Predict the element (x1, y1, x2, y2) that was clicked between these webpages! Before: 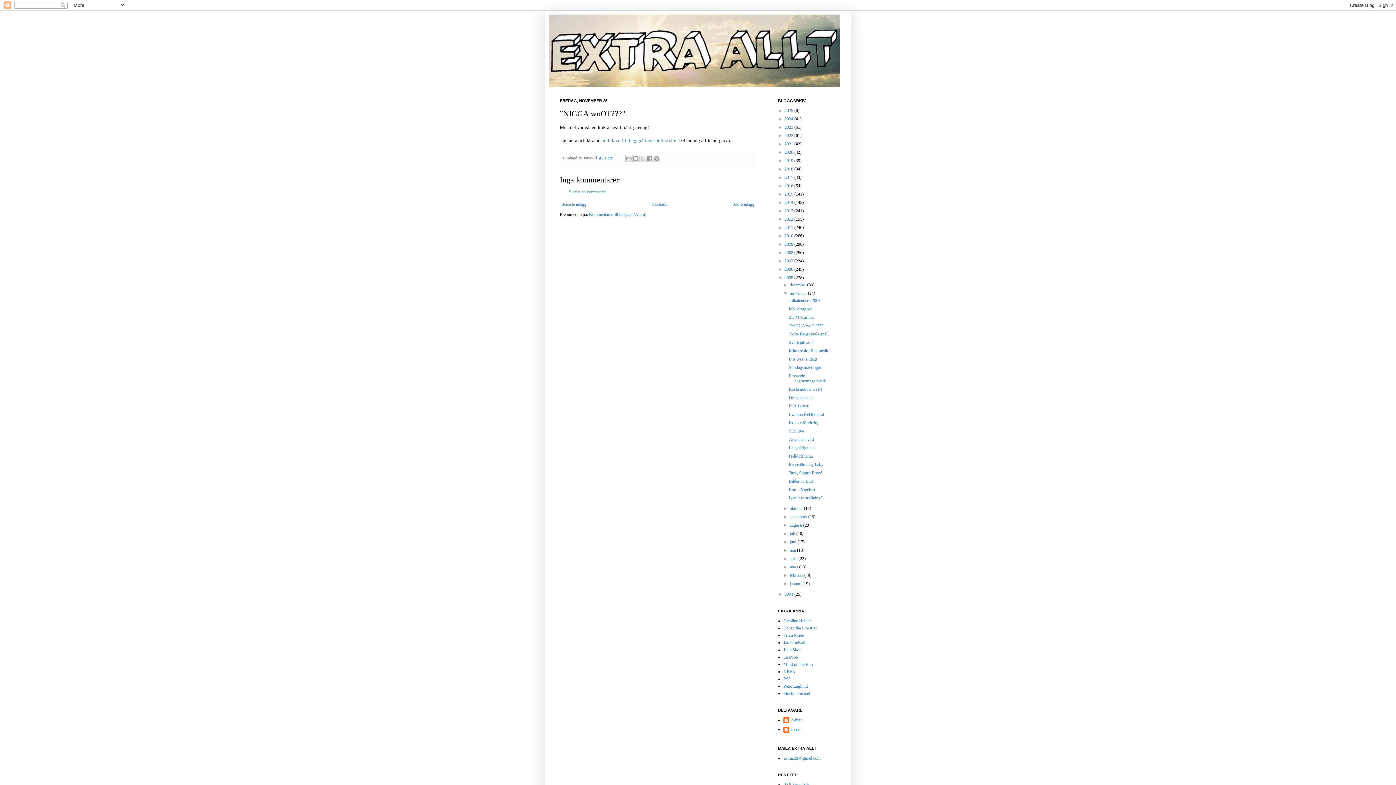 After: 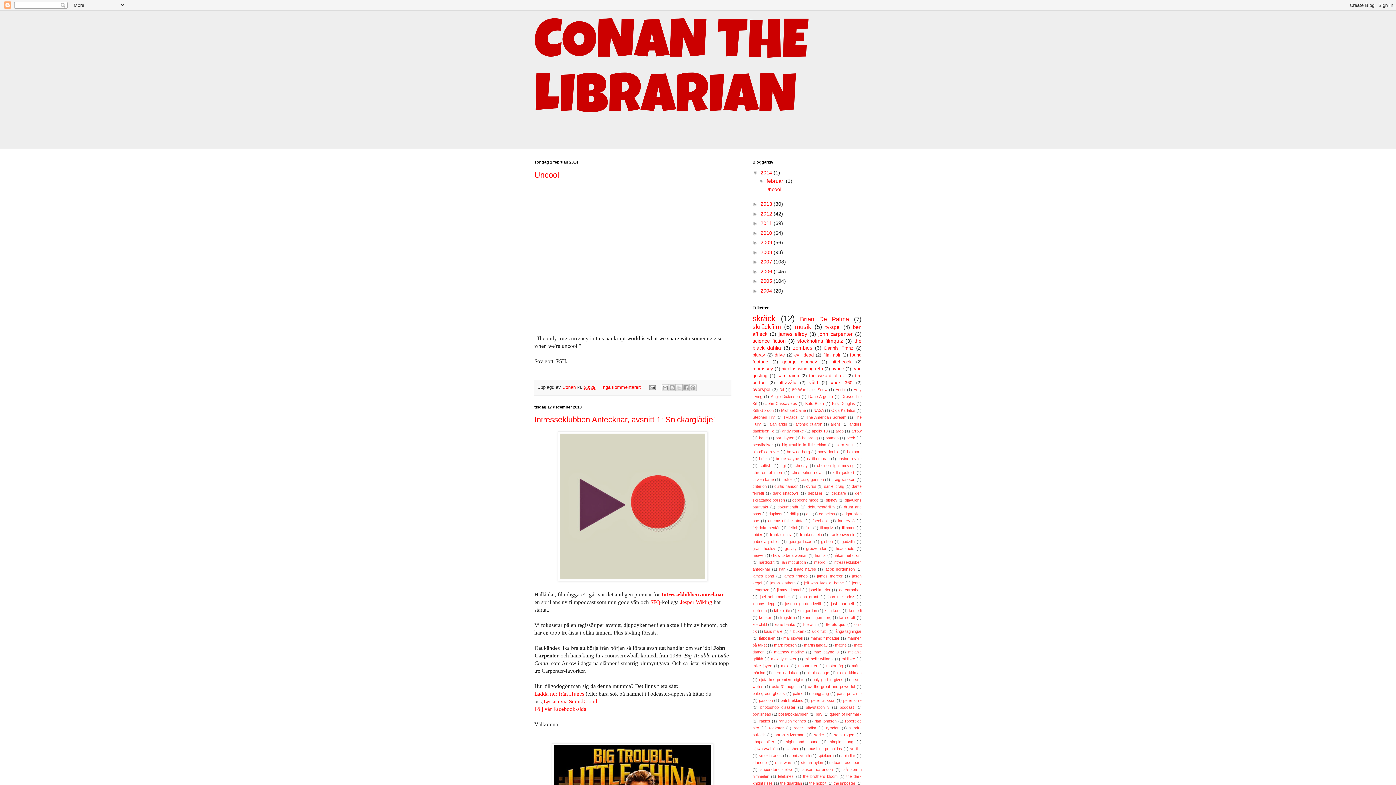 Action: bbox: (783, 625, 817, 630) label: Conan the Librarian